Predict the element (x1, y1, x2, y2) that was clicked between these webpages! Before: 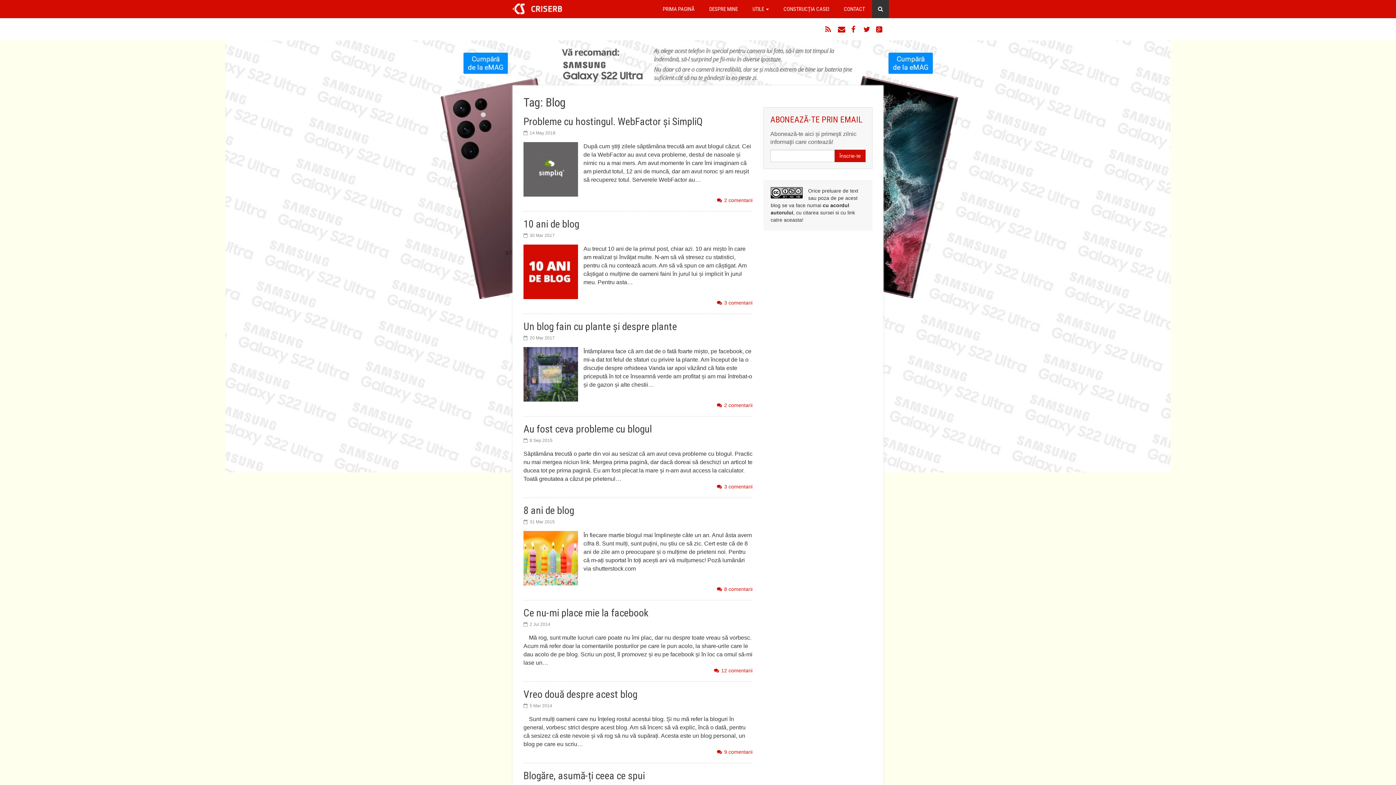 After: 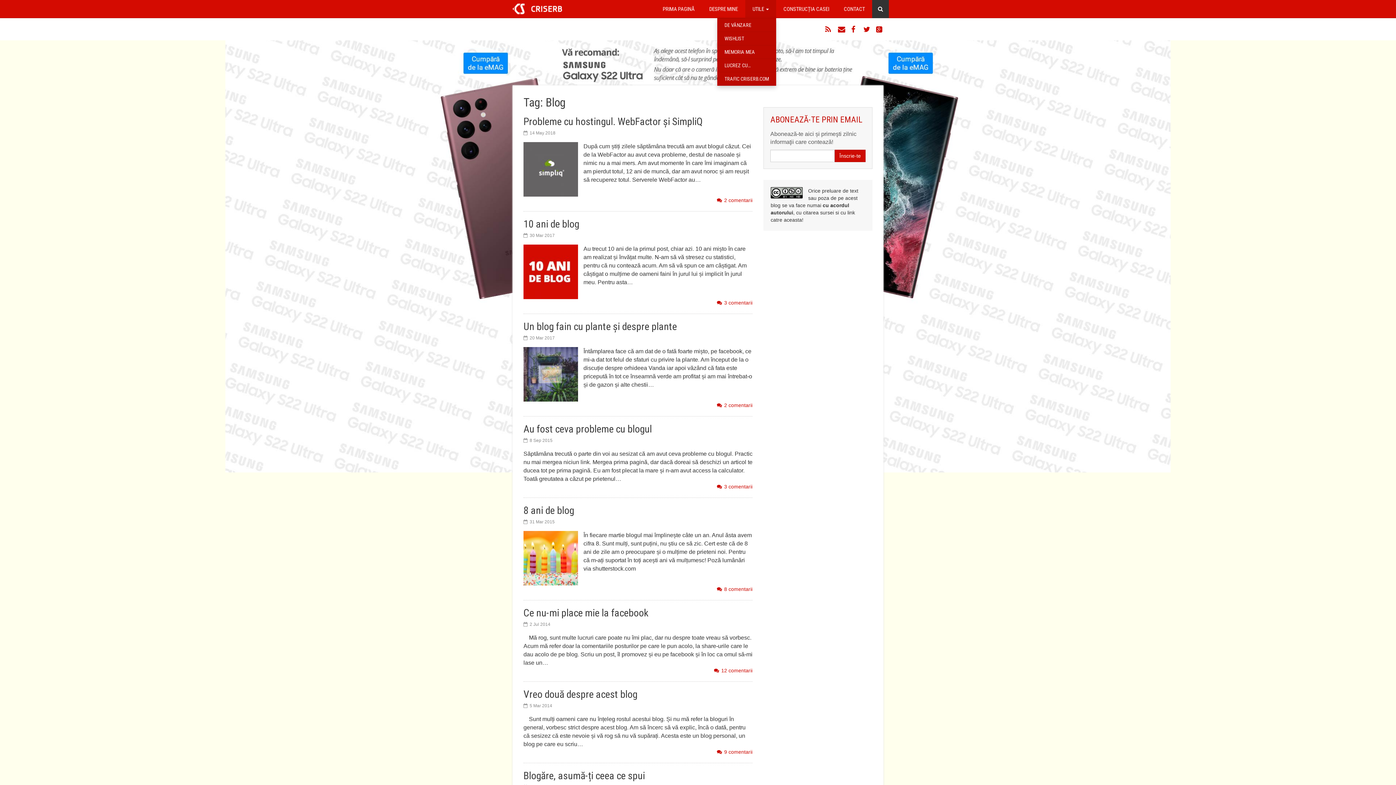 Action: label: UTILE  bbox: (745, 0, 776, 18)